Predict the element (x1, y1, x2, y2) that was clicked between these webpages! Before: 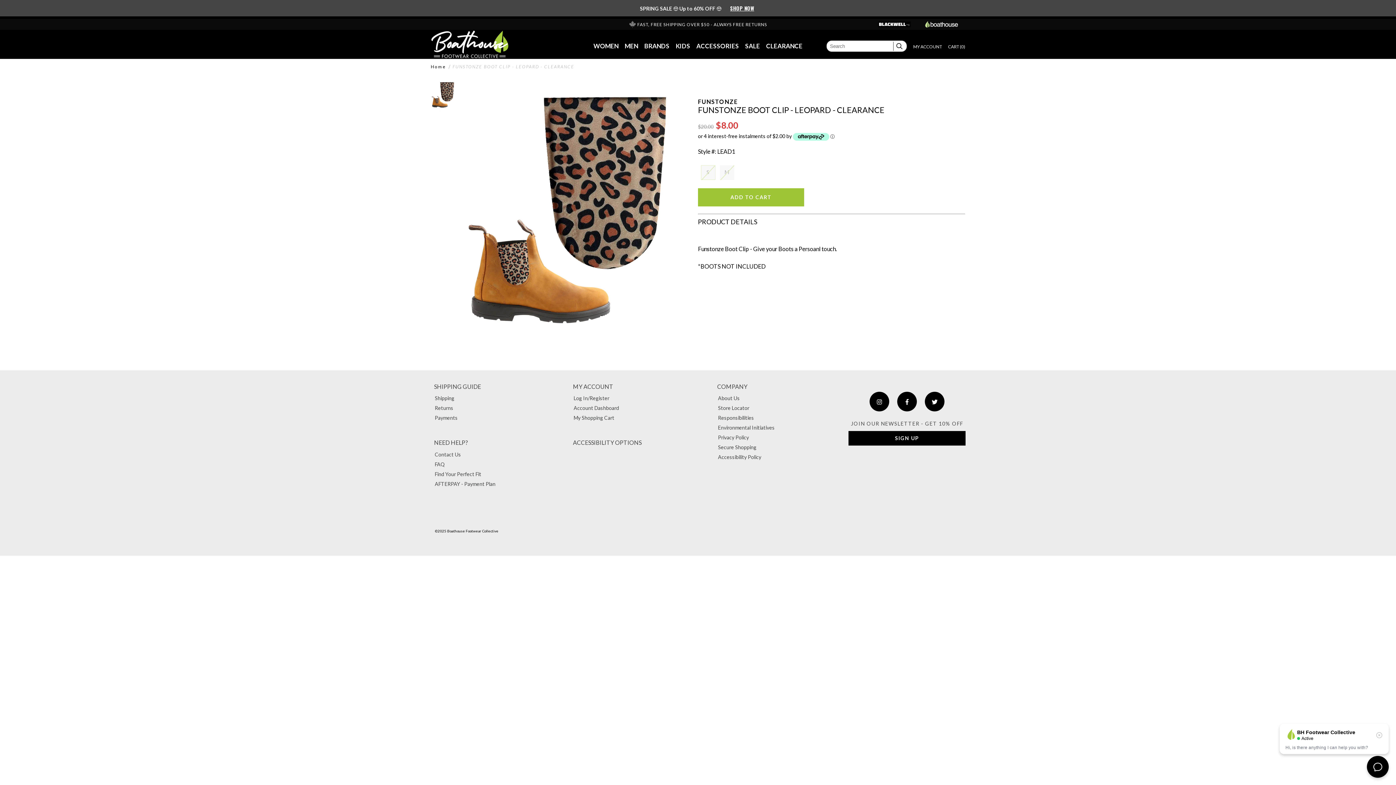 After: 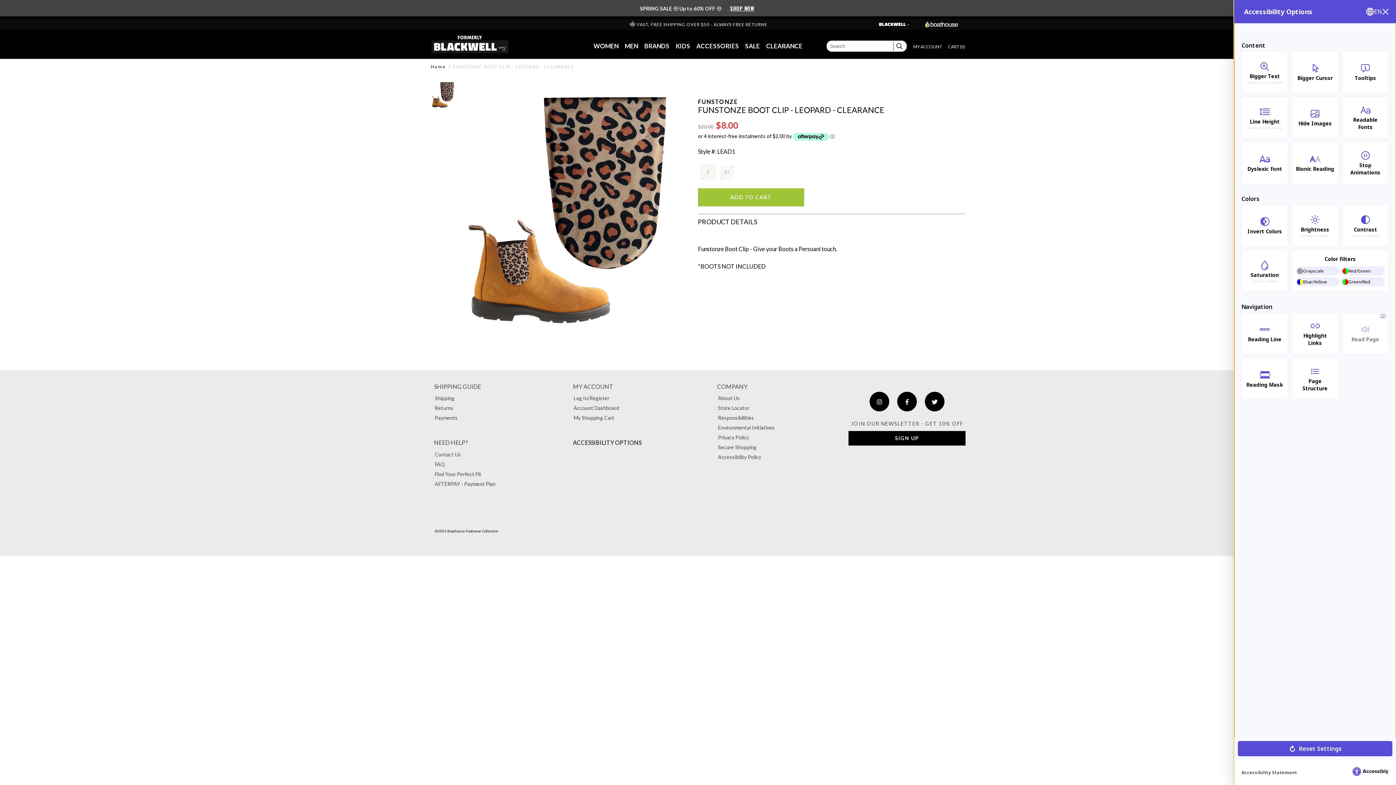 Action: bbox: (564, 439, 708, 449) label: ACCESSIBILITY OPTIONS